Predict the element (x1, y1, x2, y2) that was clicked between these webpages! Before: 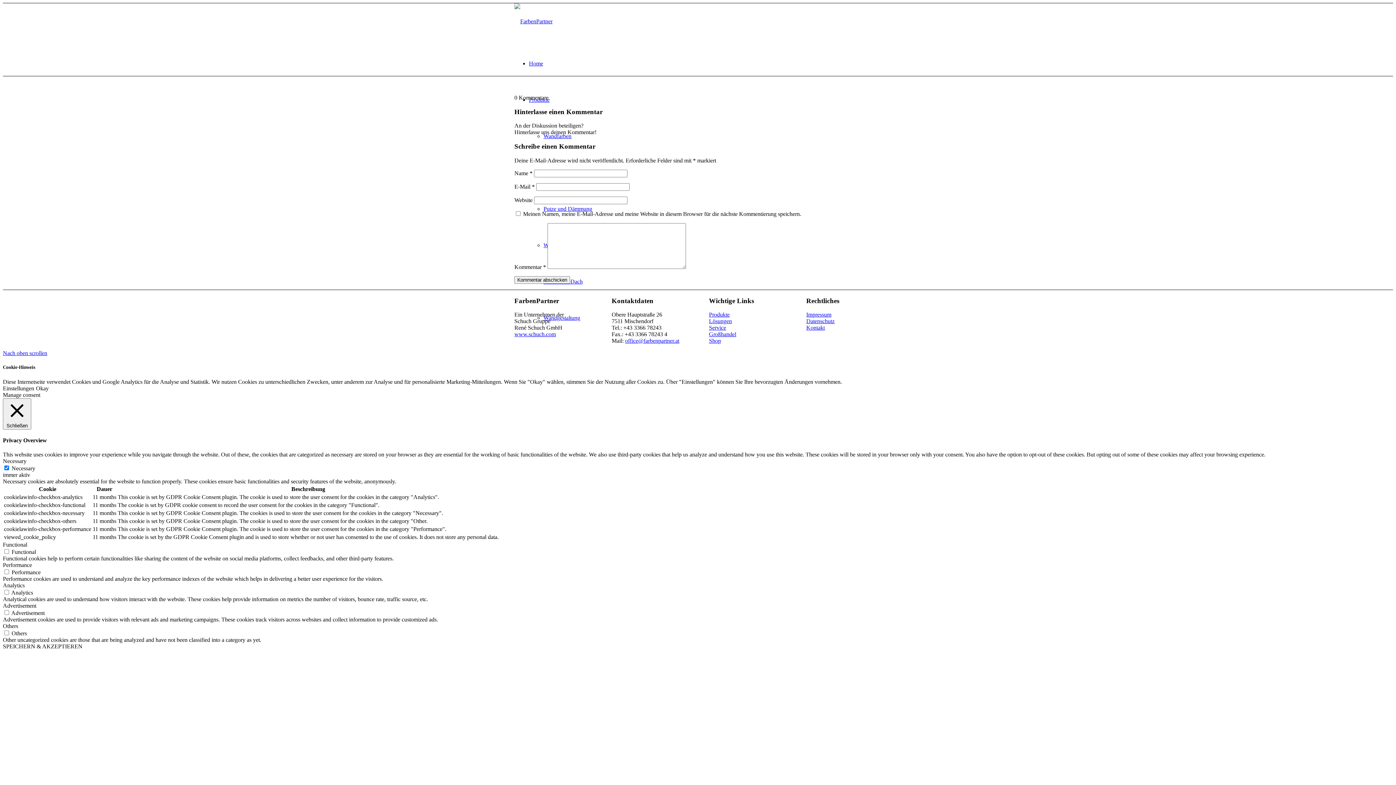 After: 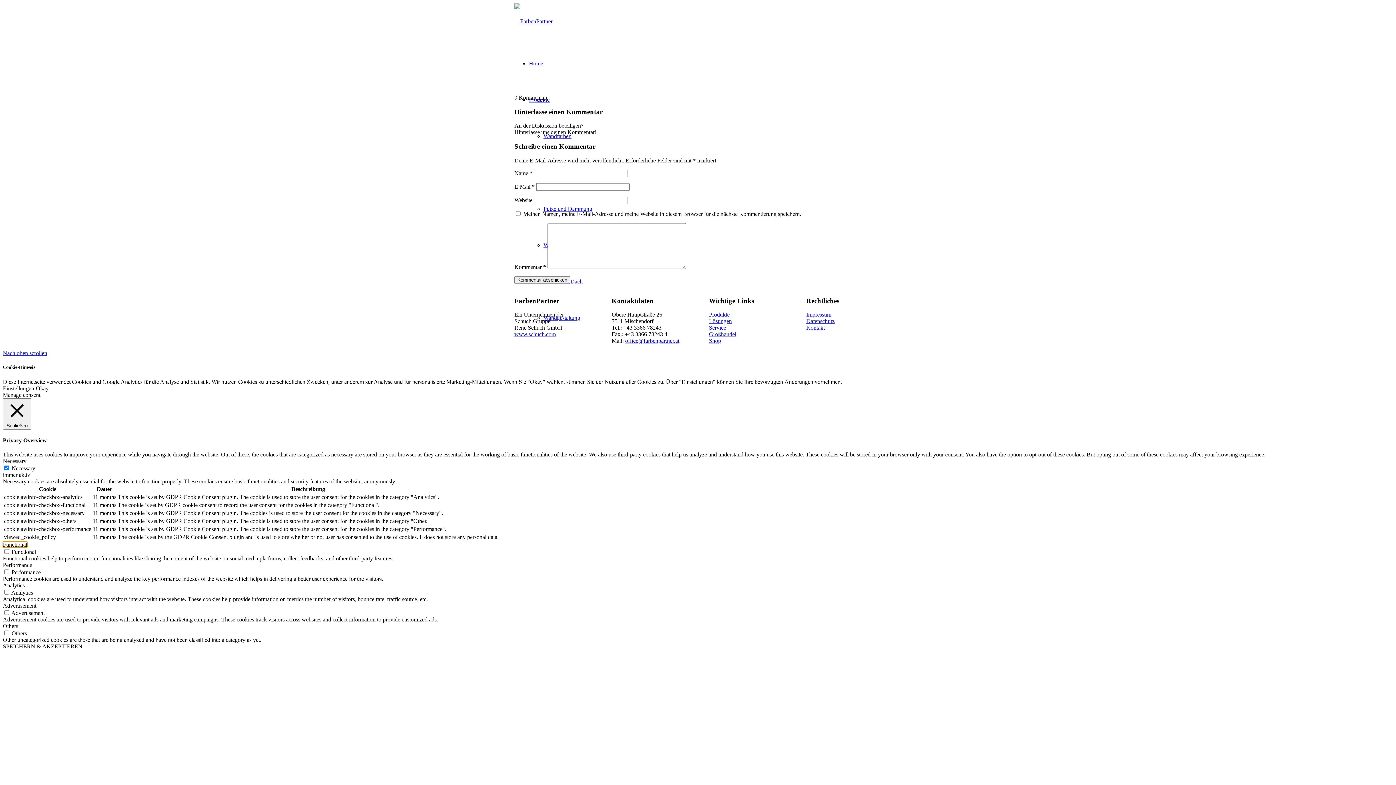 Action: label: Functional bbox: (2, 541, 27, 548)